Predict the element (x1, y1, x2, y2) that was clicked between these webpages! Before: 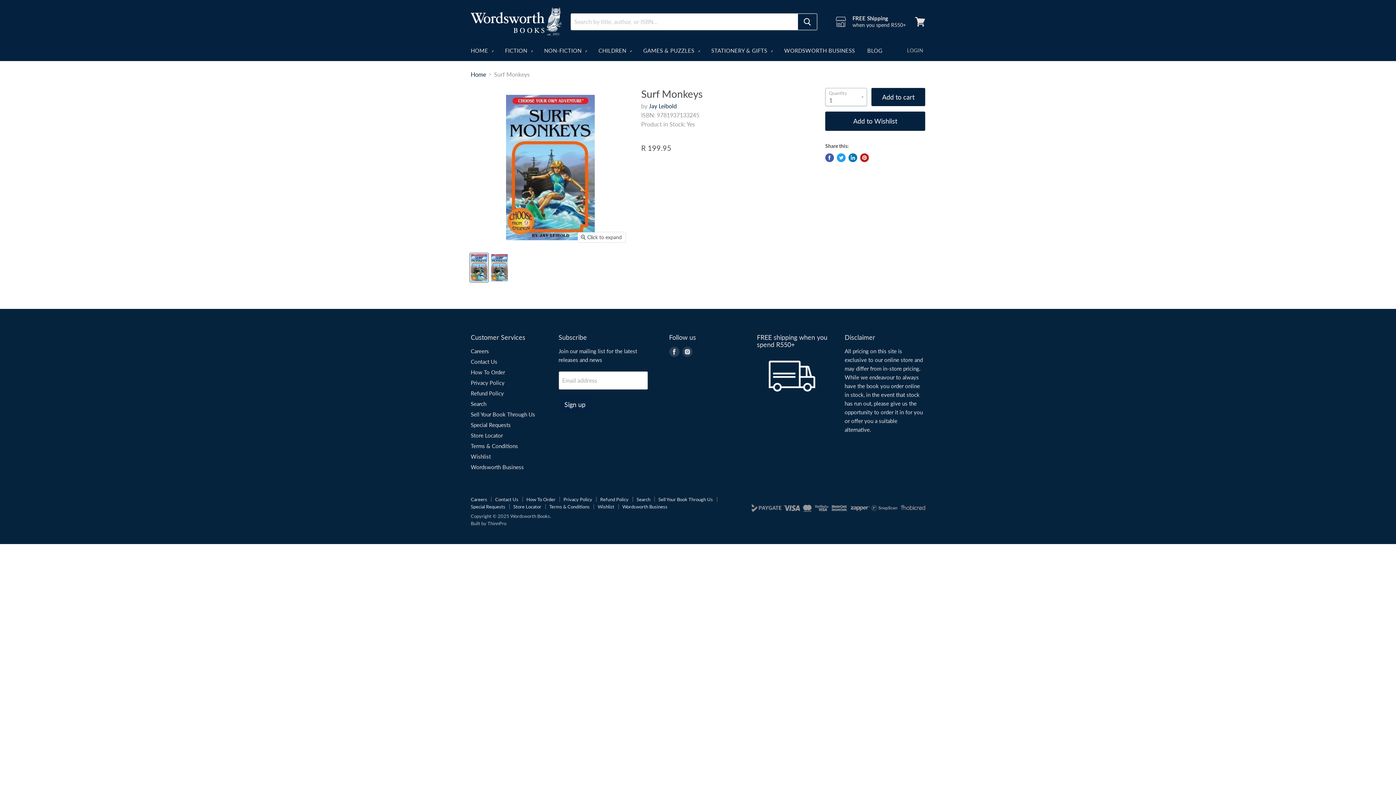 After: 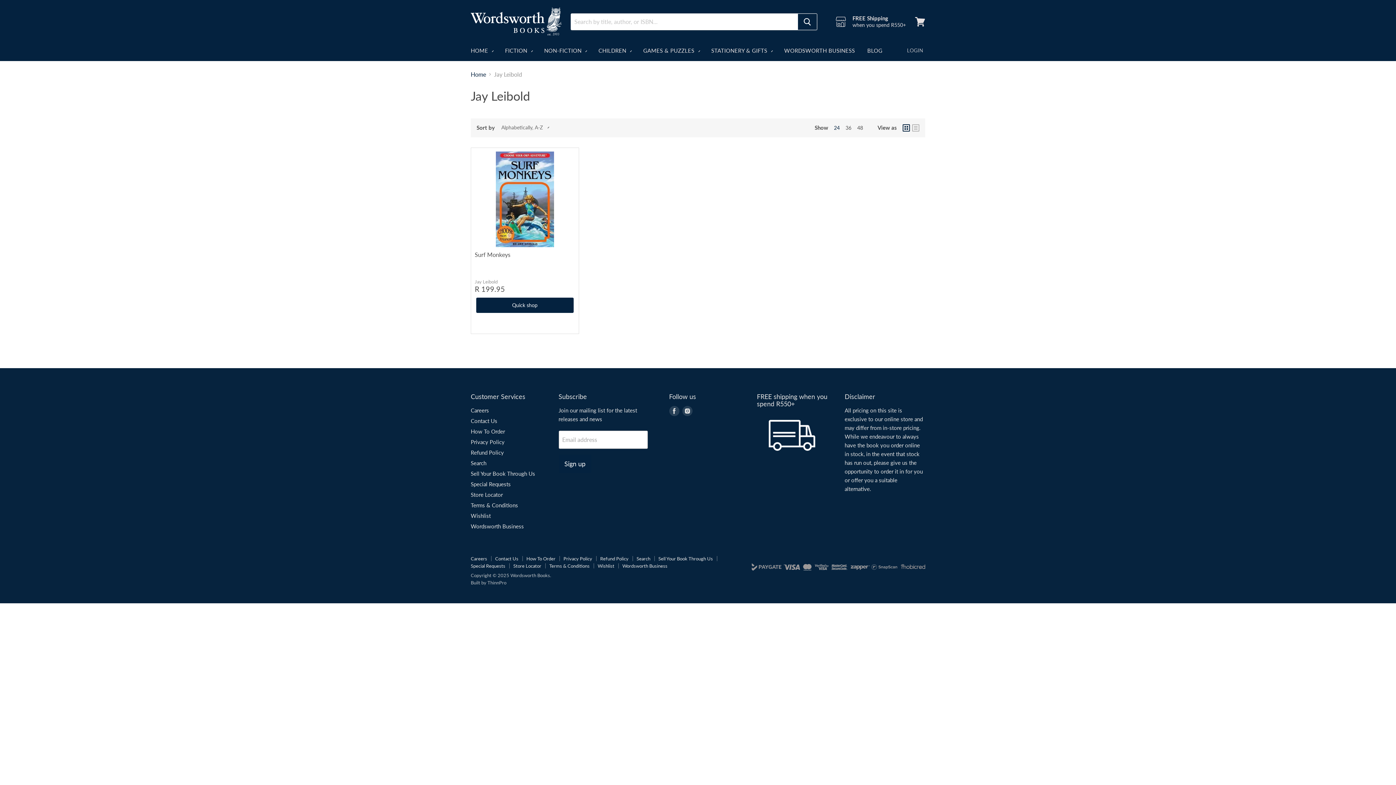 Action: bbox: (649, 102, 677, 109) label: Jay Leibold